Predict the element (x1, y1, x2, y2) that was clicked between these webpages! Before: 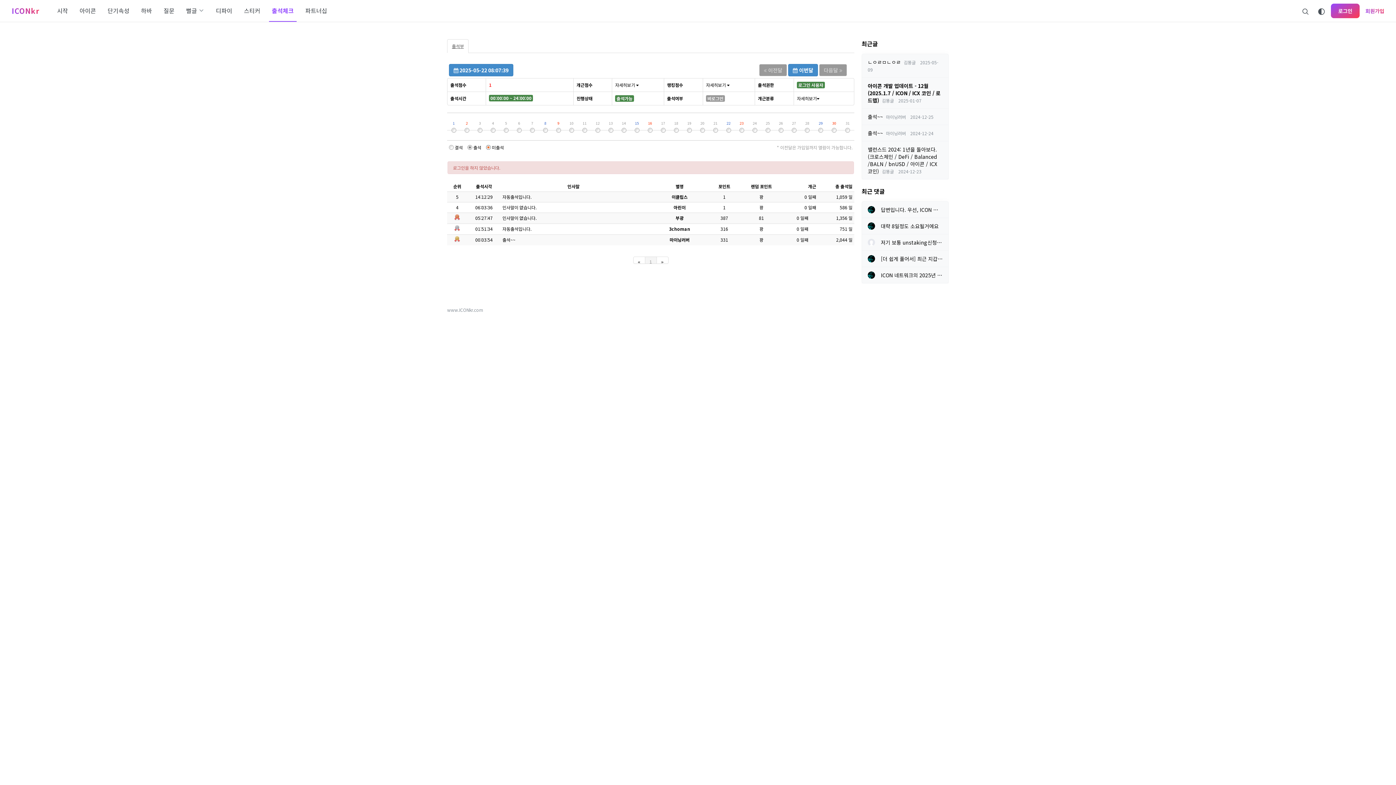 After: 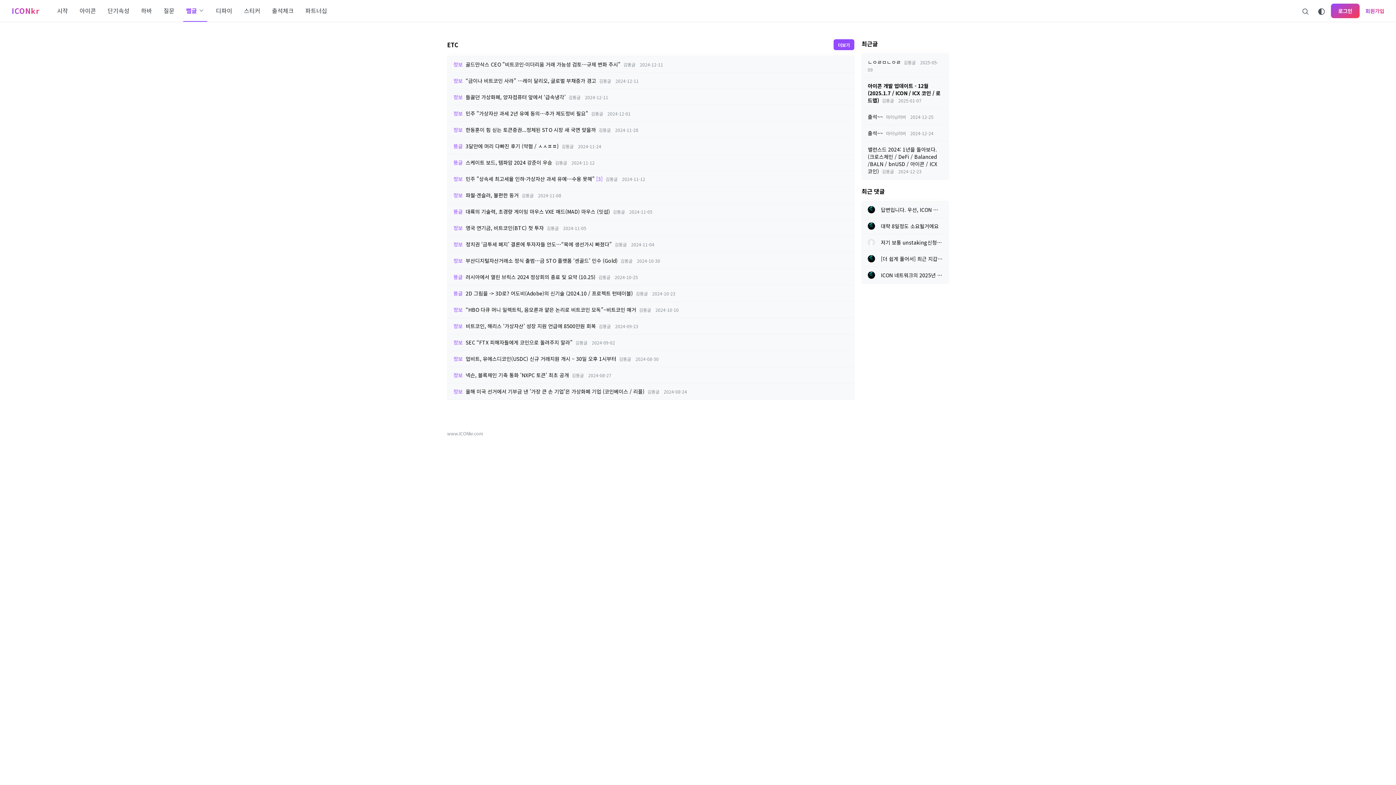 Action: bbox: (183, 0, 207, 21) label: 뻘글